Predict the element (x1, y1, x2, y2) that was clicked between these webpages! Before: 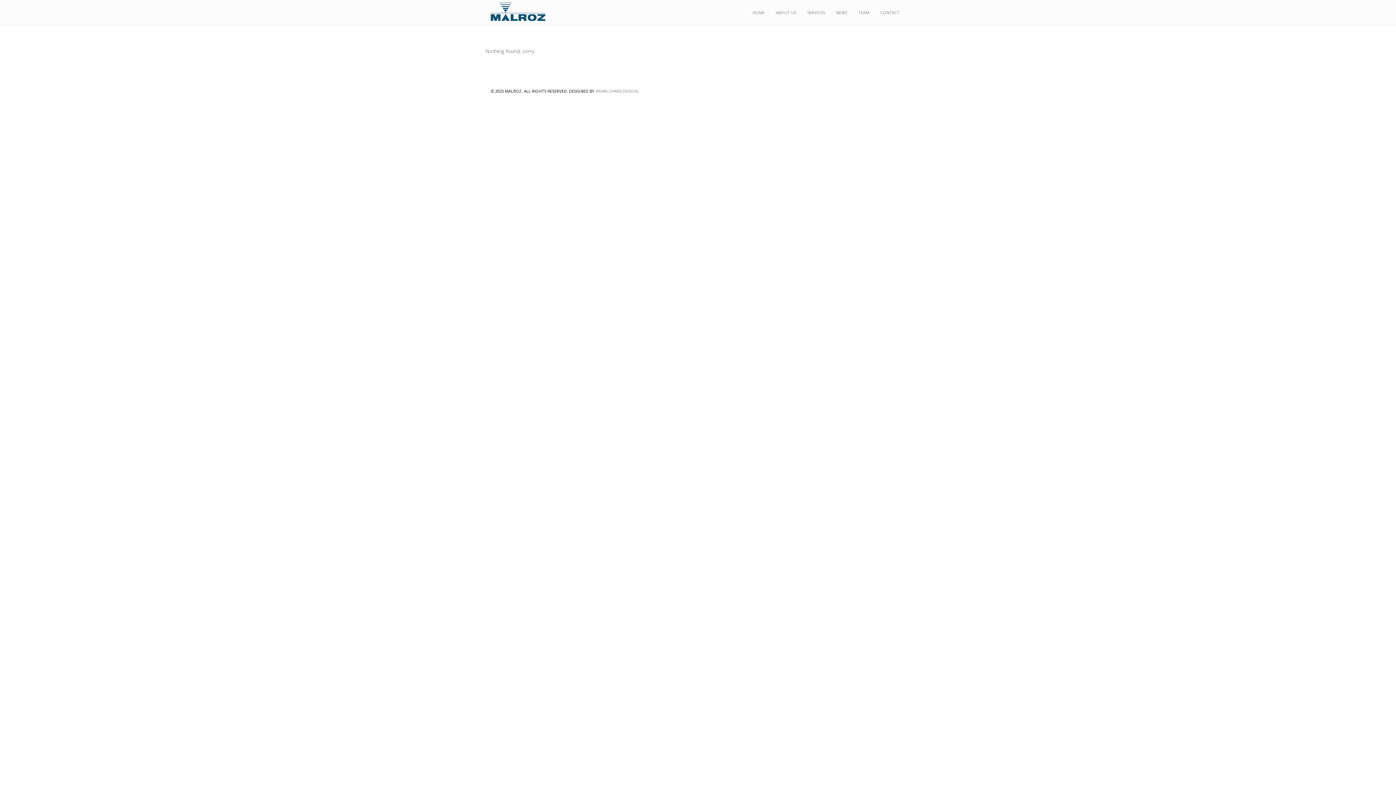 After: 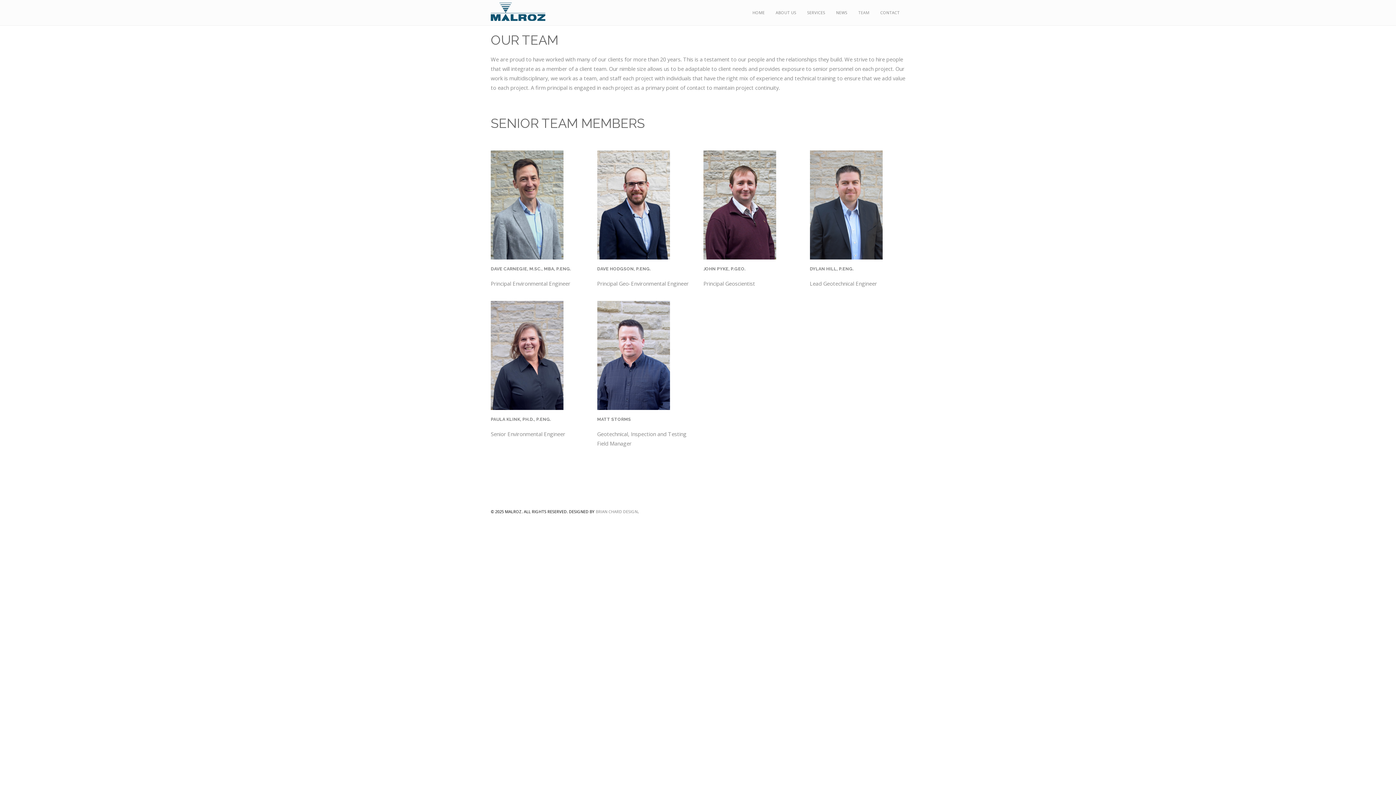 Action: bbox: (853, 0, 875, 25) label: TEAM